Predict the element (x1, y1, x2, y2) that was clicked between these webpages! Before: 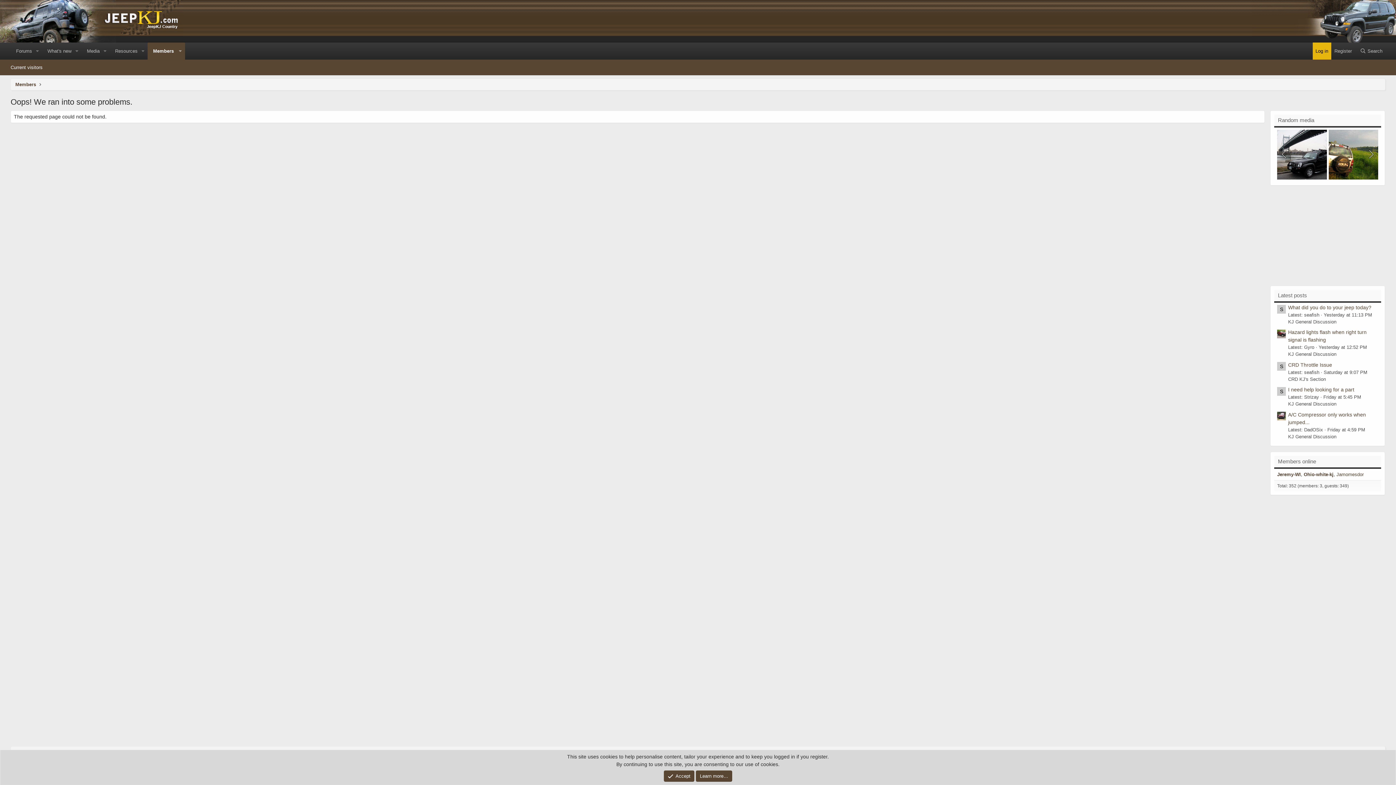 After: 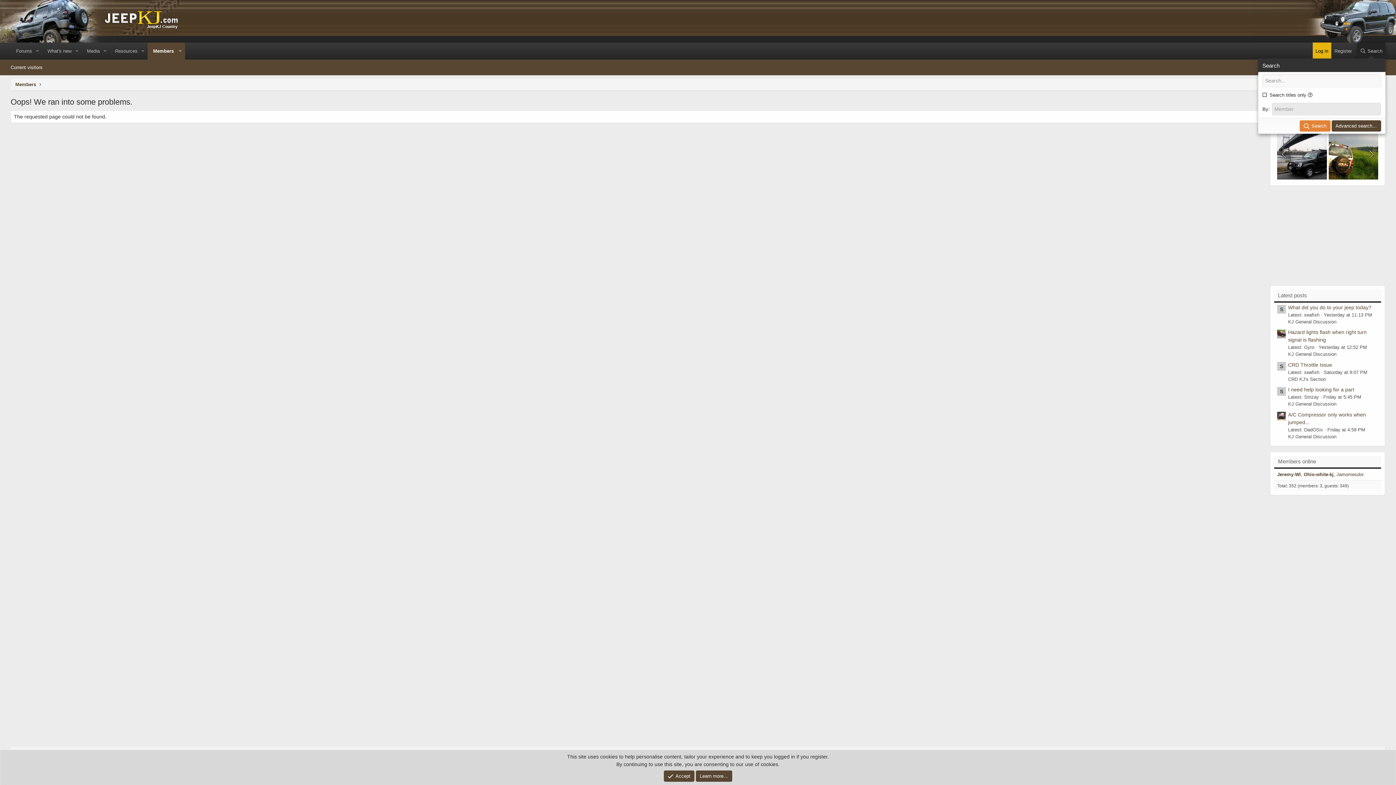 Action: bbox: (1357, 42, 1385, 59) label: Search